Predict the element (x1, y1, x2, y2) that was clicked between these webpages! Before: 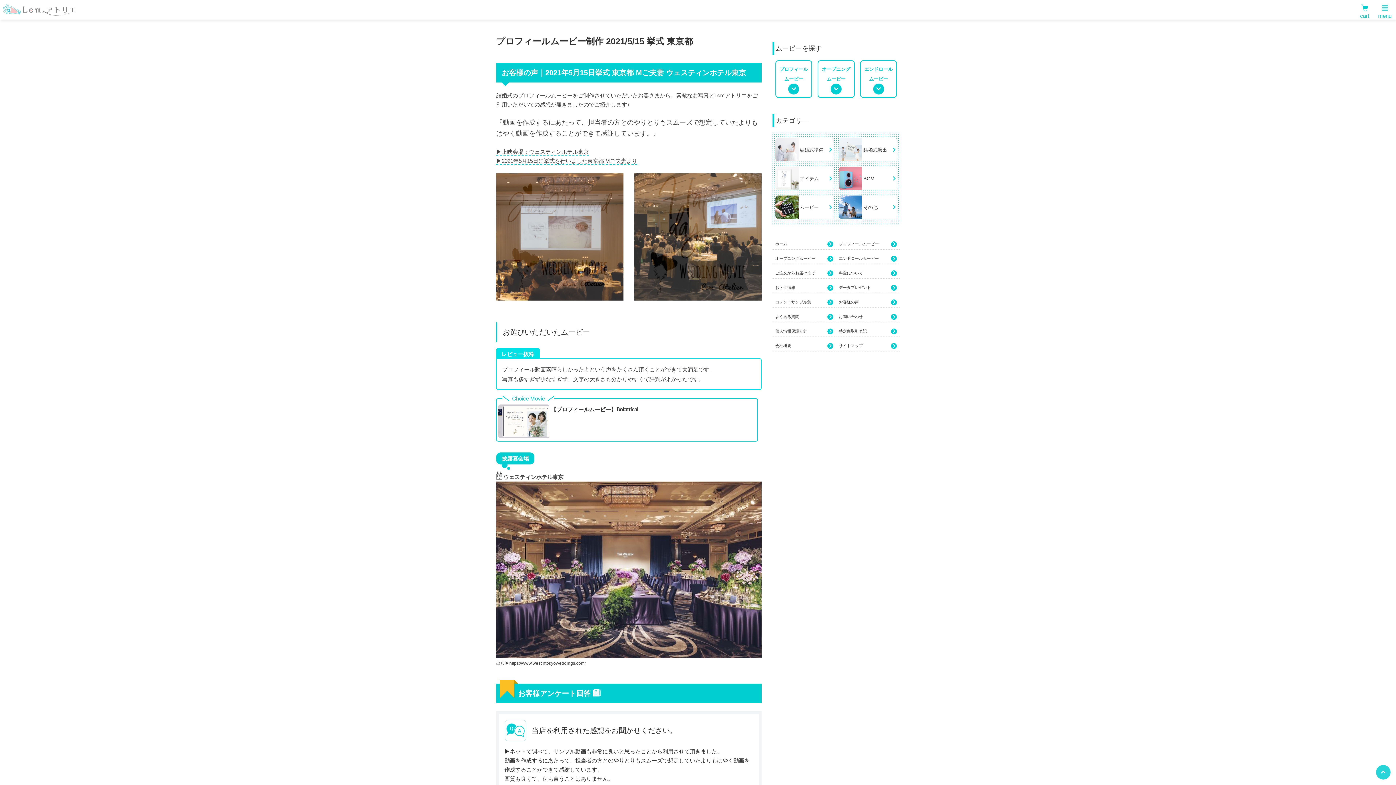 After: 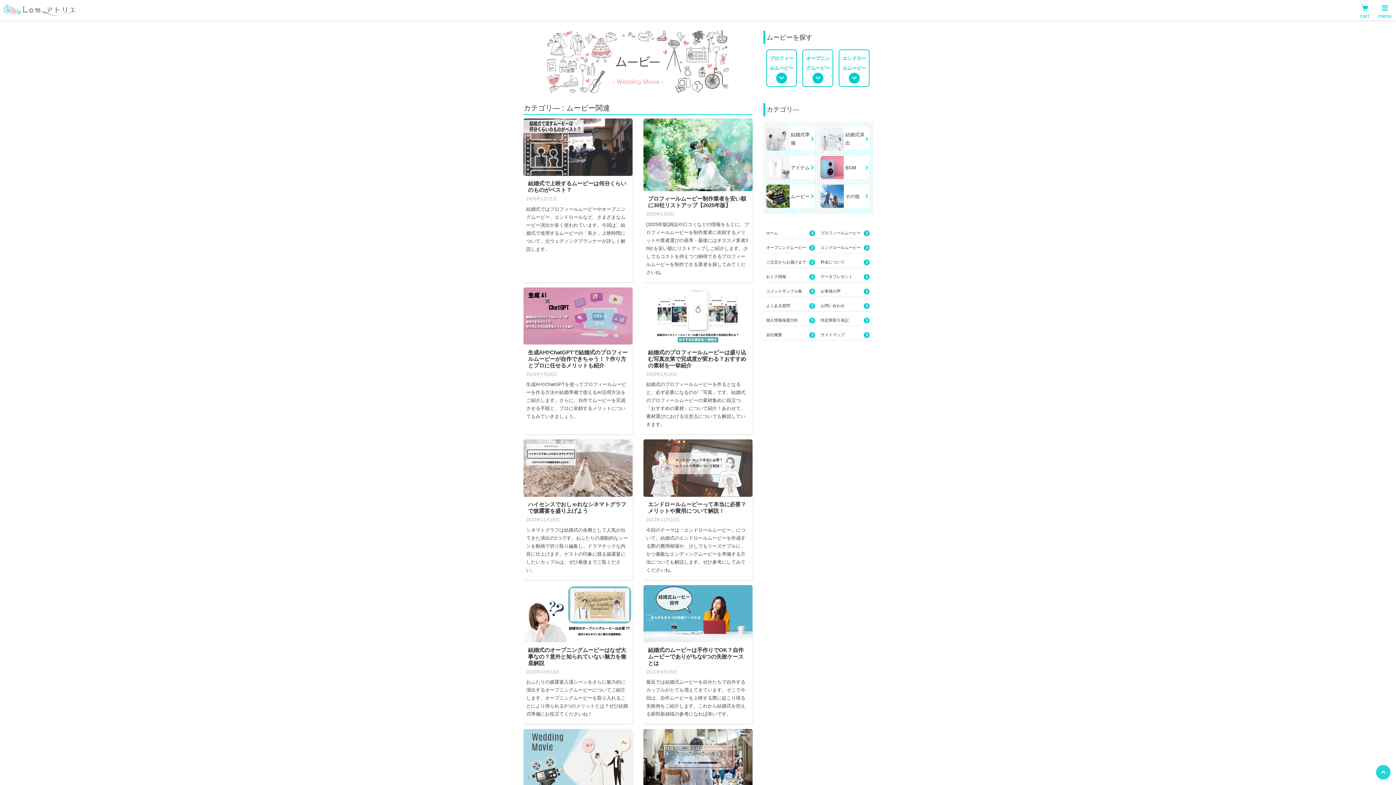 Action: bbox: (775, 195, 833, 218) label: ムービー